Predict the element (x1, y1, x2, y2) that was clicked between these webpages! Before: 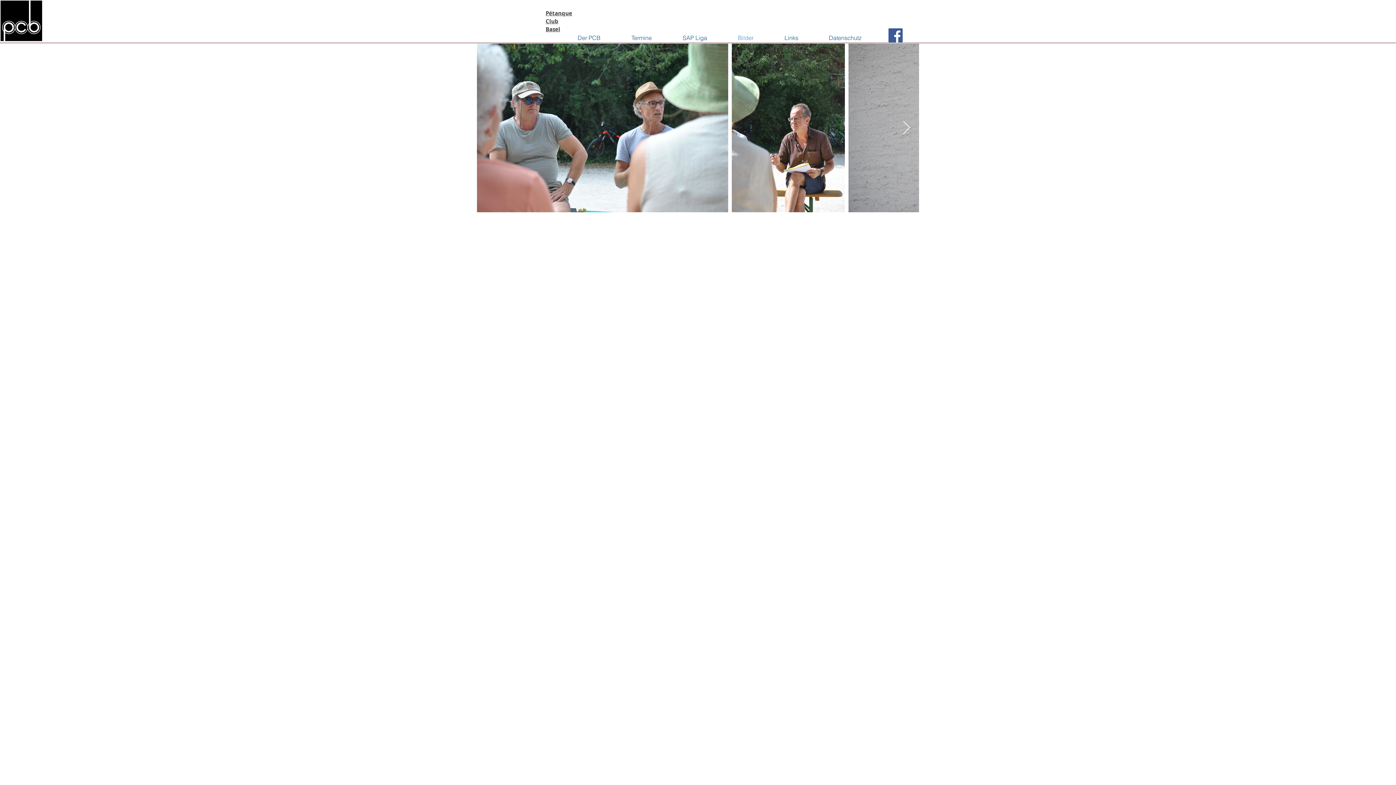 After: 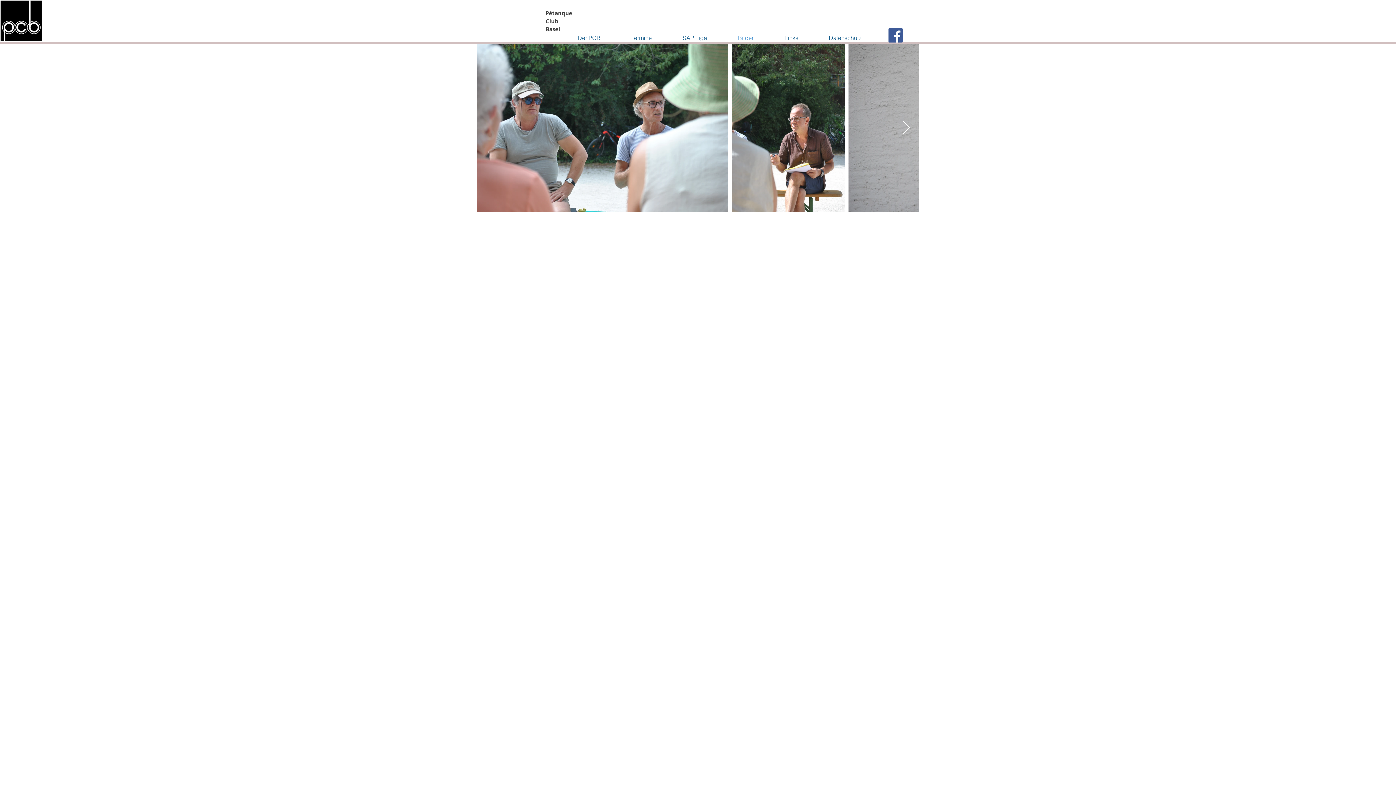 Action: bbox: (902, 120, 910, 135) label: Next Item